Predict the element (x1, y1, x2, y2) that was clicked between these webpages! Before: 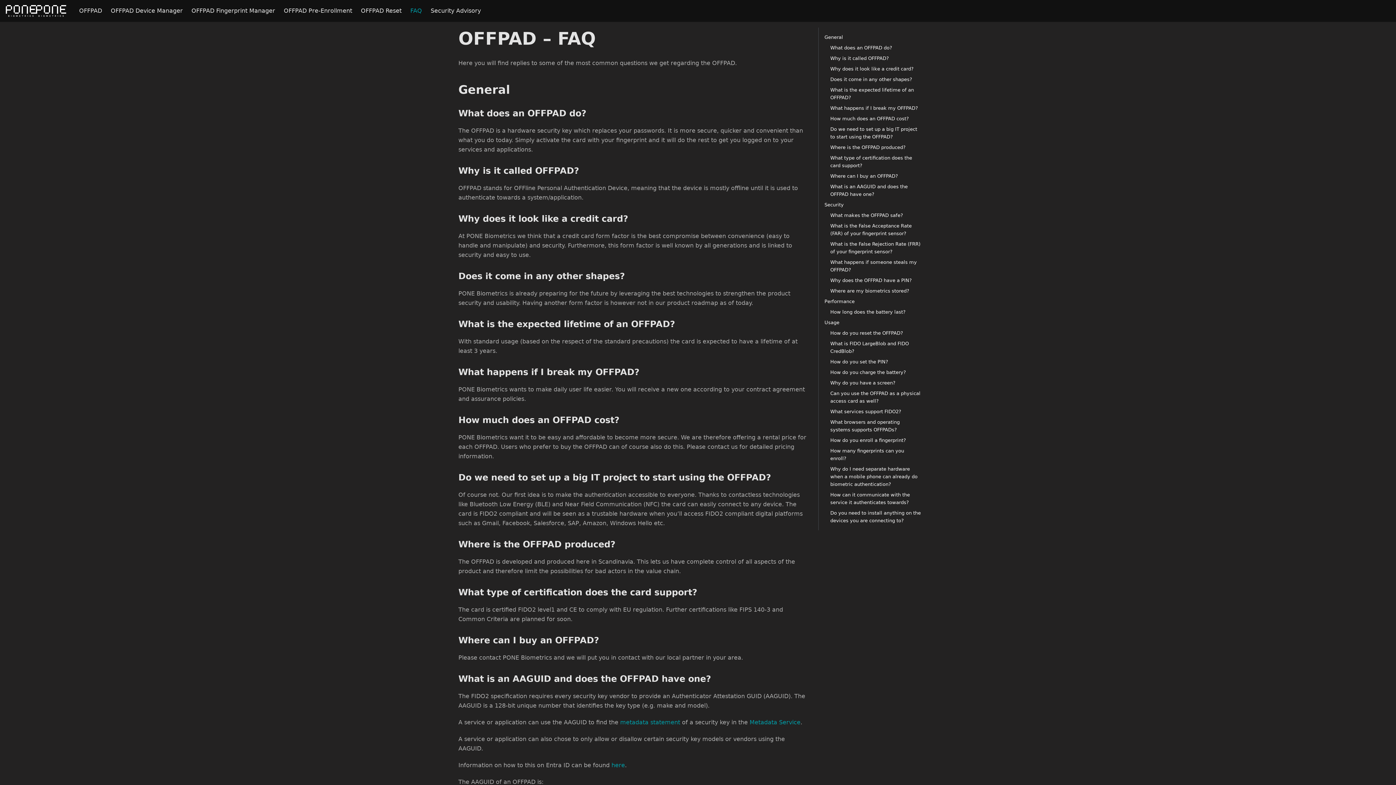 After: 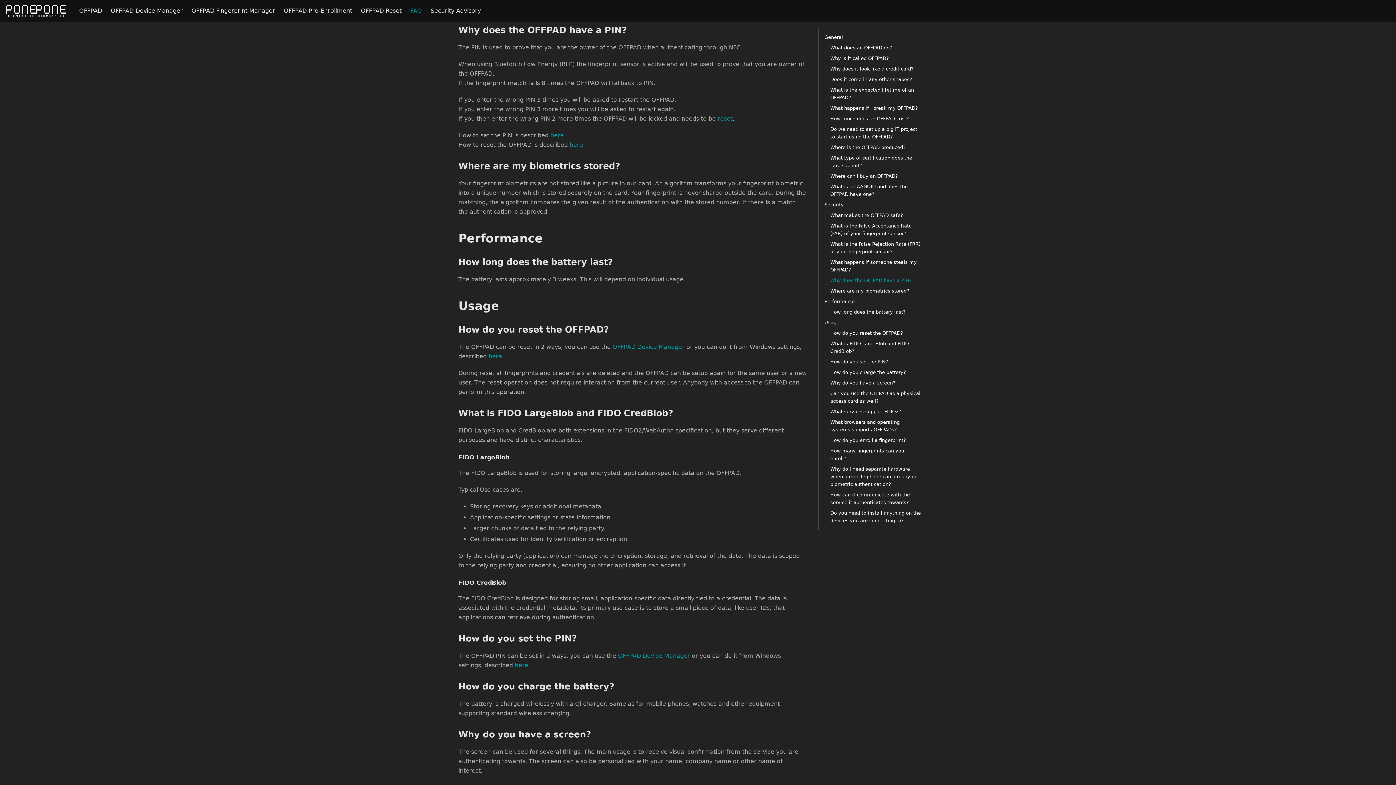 Action: label: Why does the OFFPAD have a PIN? bbox: (830, 276, 921, 284)